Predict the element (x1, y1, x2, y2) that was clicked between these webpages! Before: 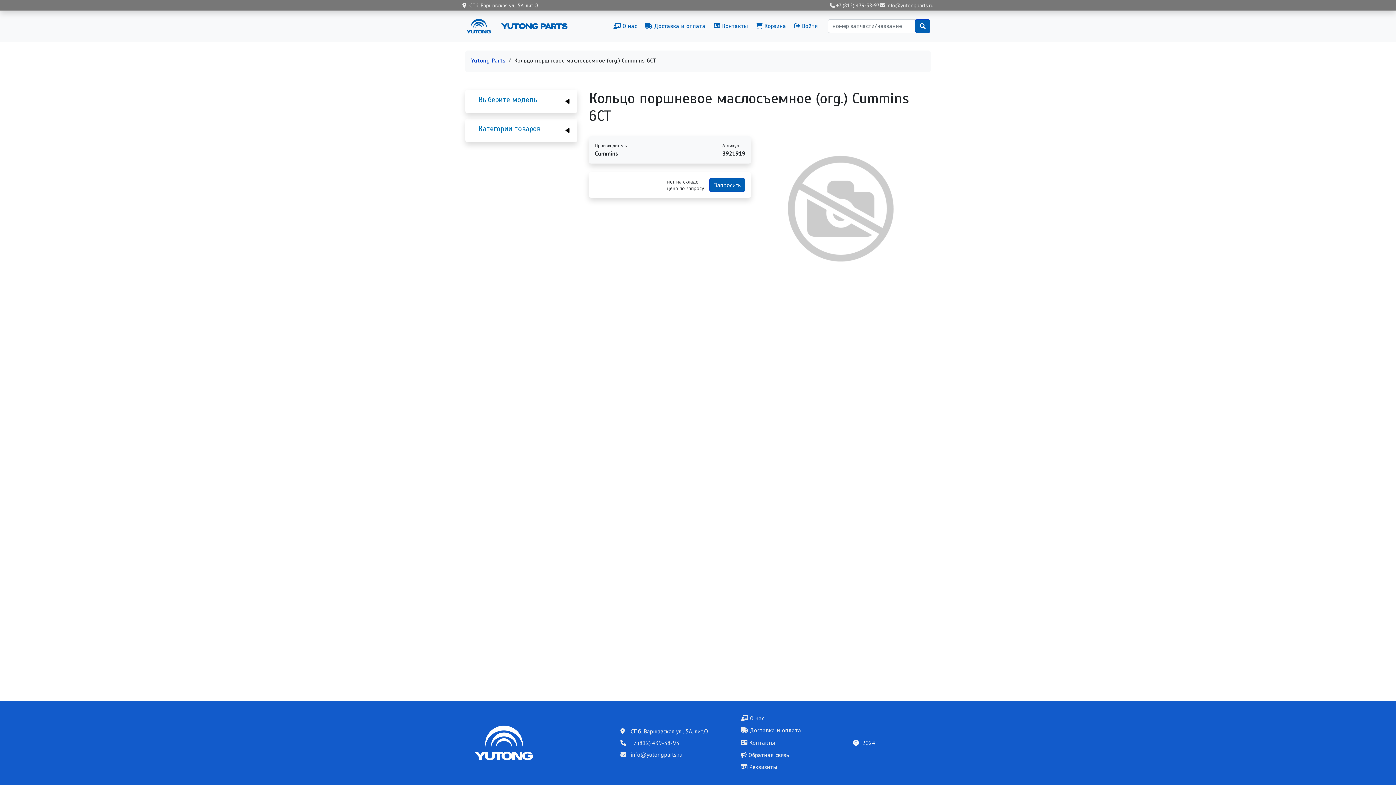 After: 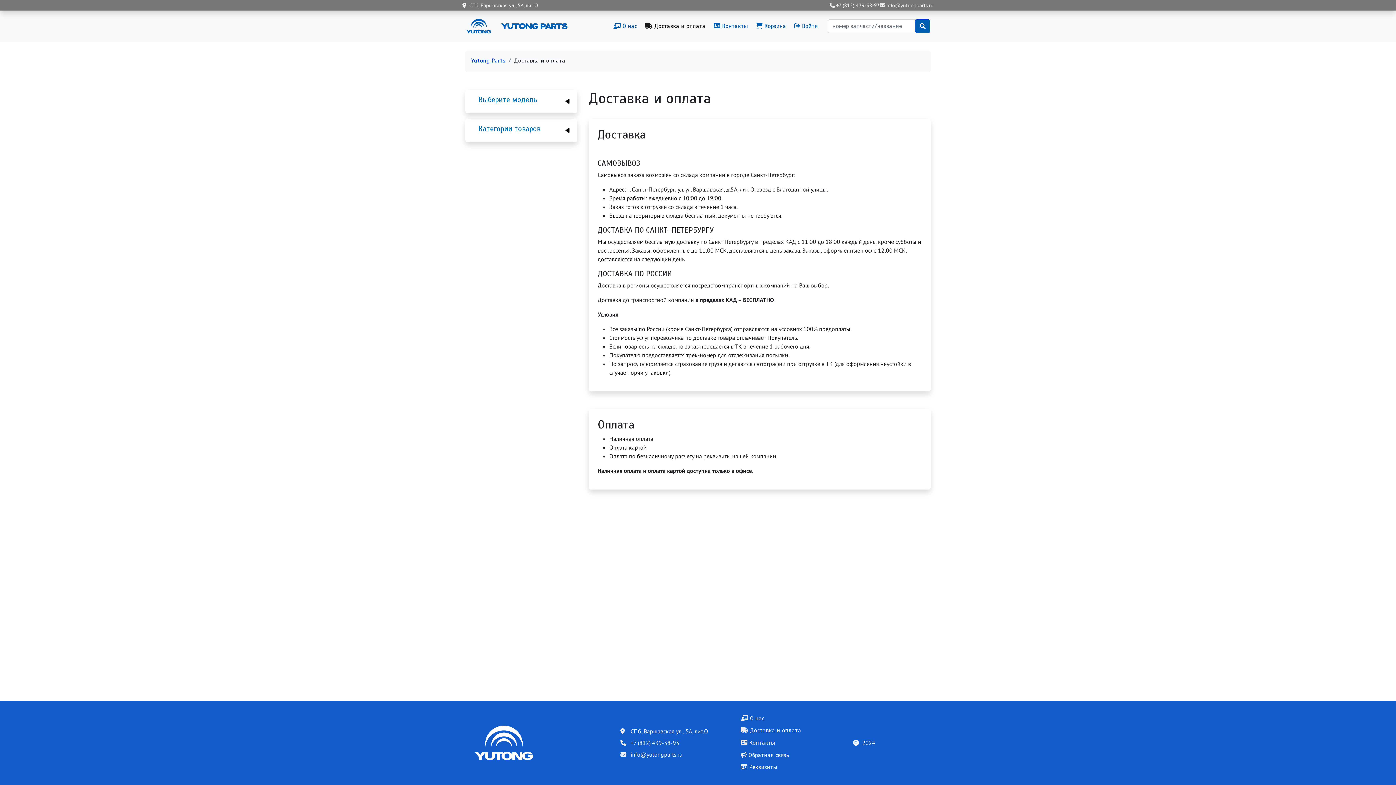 Action: label:  Доставка и оплата bbox: (641, 18, 709, 33)